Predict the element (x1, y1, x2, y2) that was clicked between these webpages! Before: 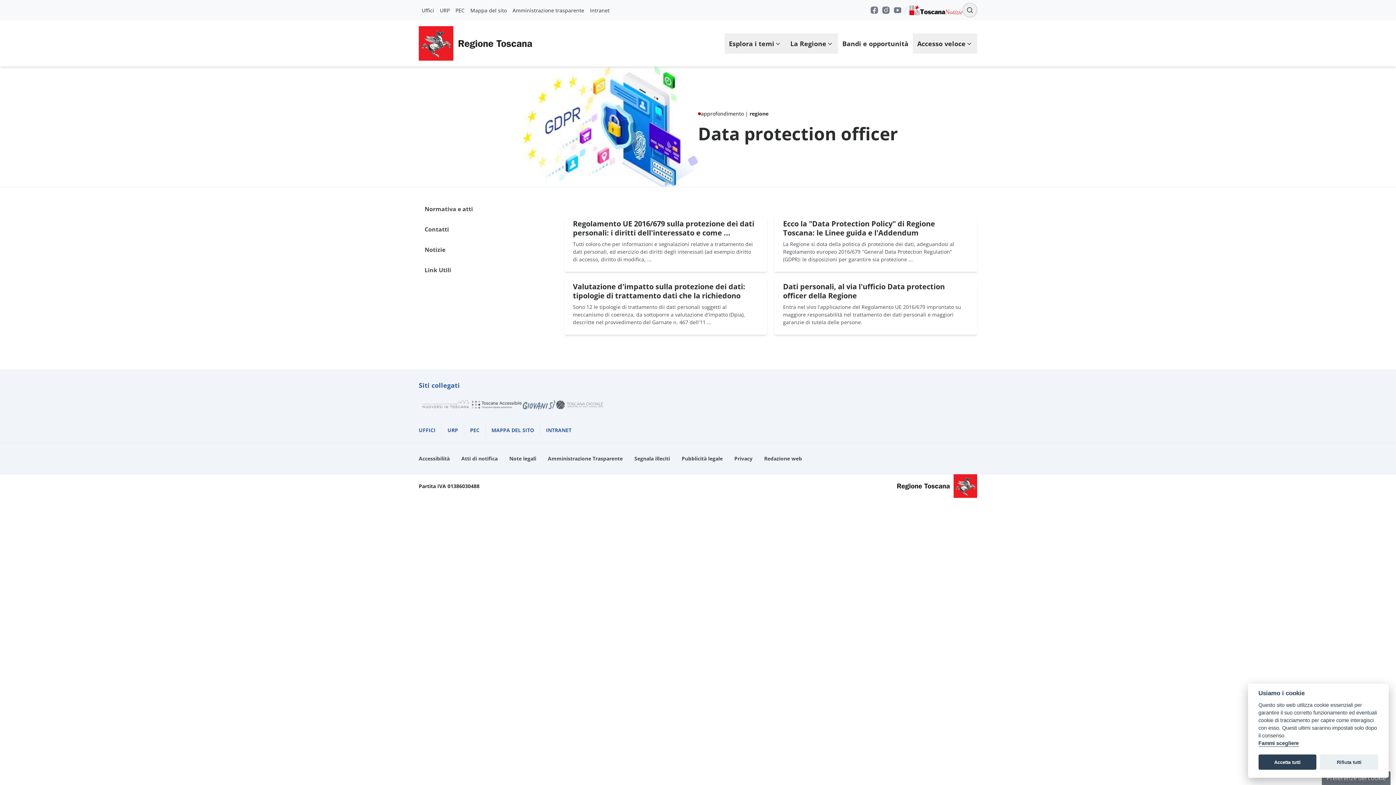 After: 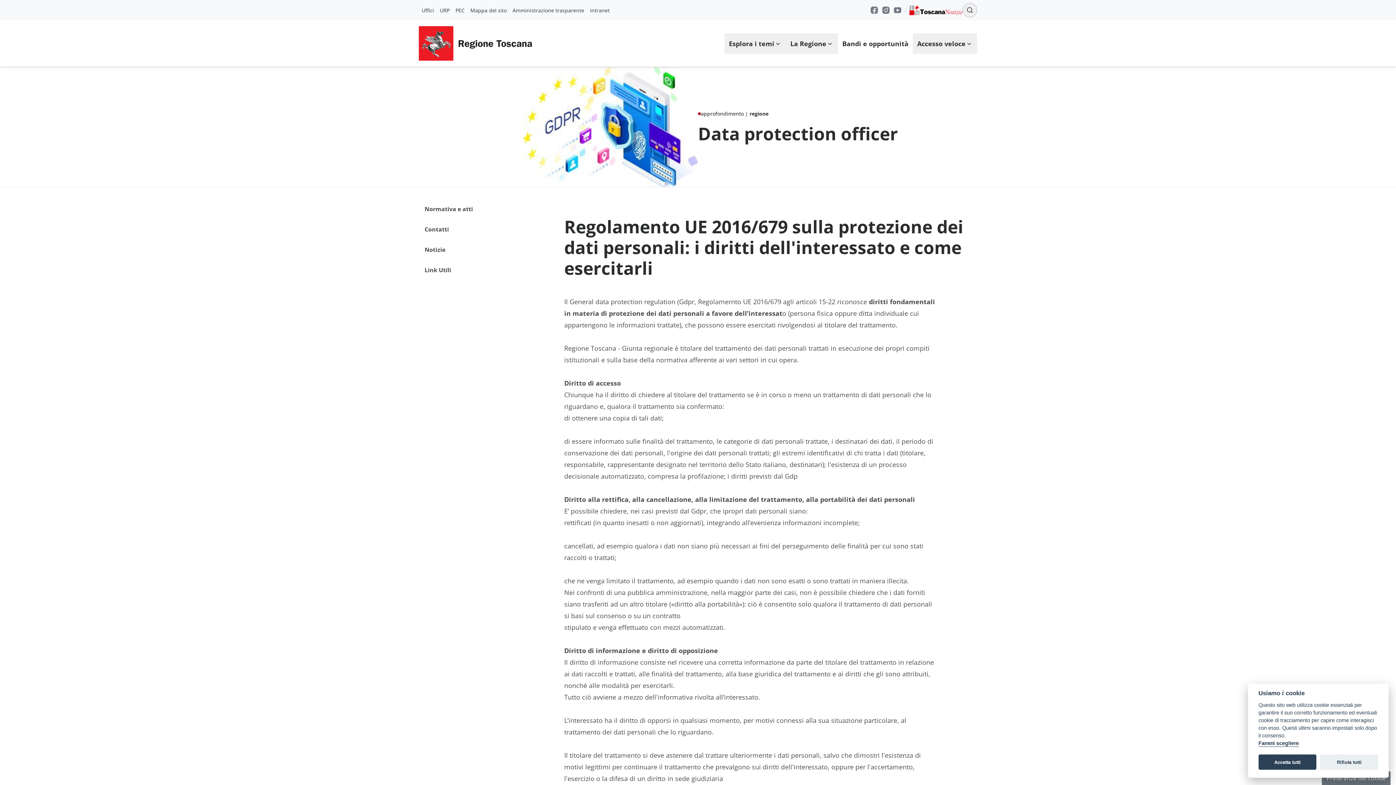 Action: label: Regolamento UE 2016/679 sulla protezione dei dati personali: i diritti dell'interessato e come ... bbox: (573, 218, 754, 237)